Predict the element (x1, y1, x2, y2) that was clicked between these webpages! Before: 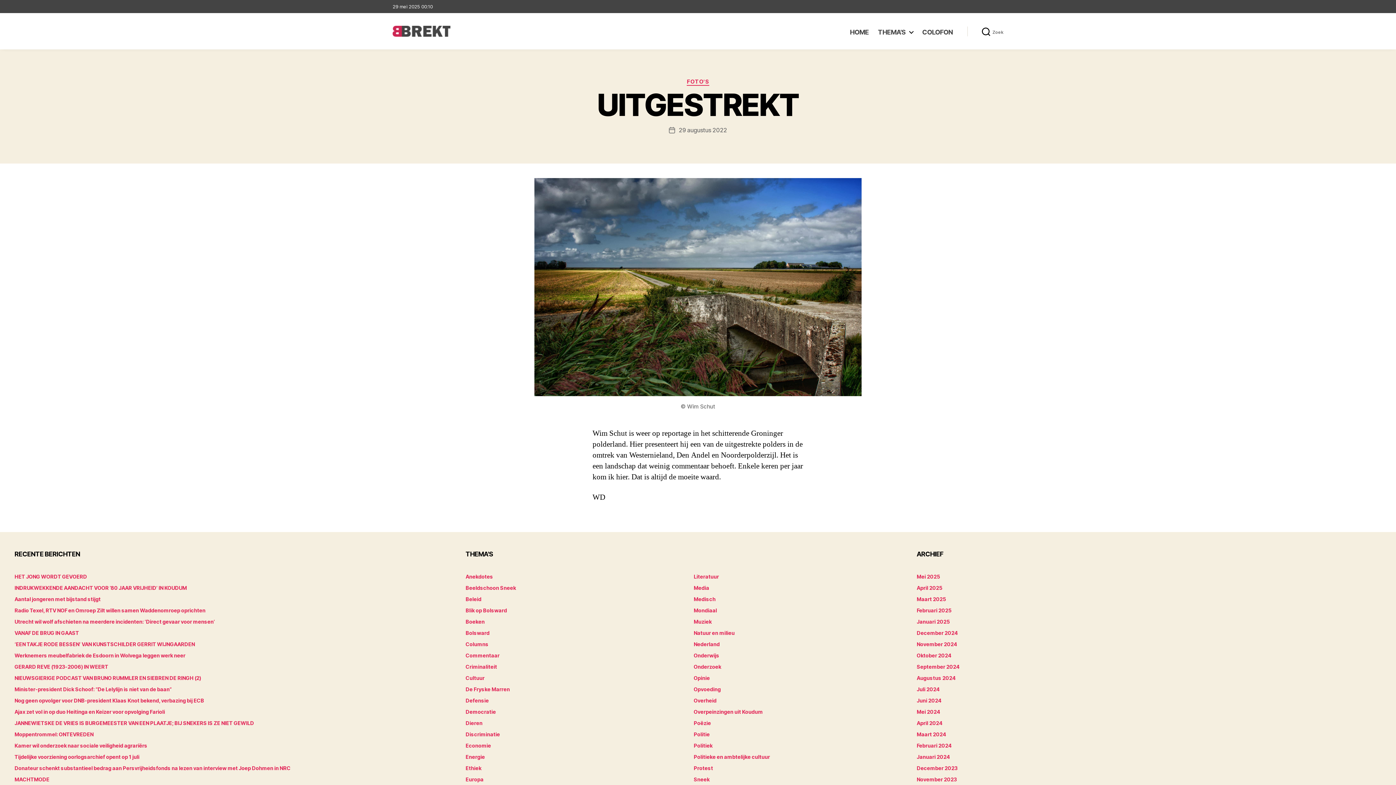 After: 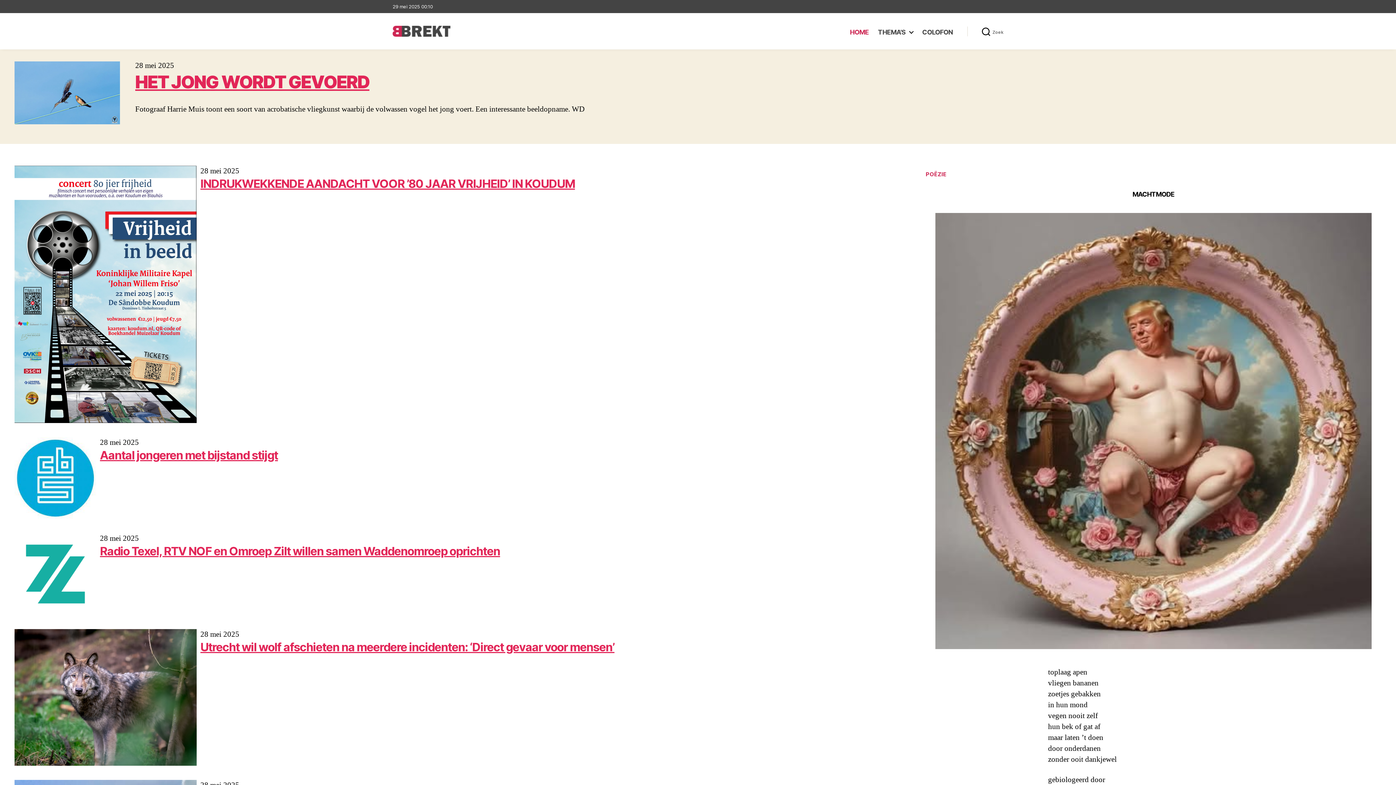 Action: bbox: (392, 25, 450, 36)